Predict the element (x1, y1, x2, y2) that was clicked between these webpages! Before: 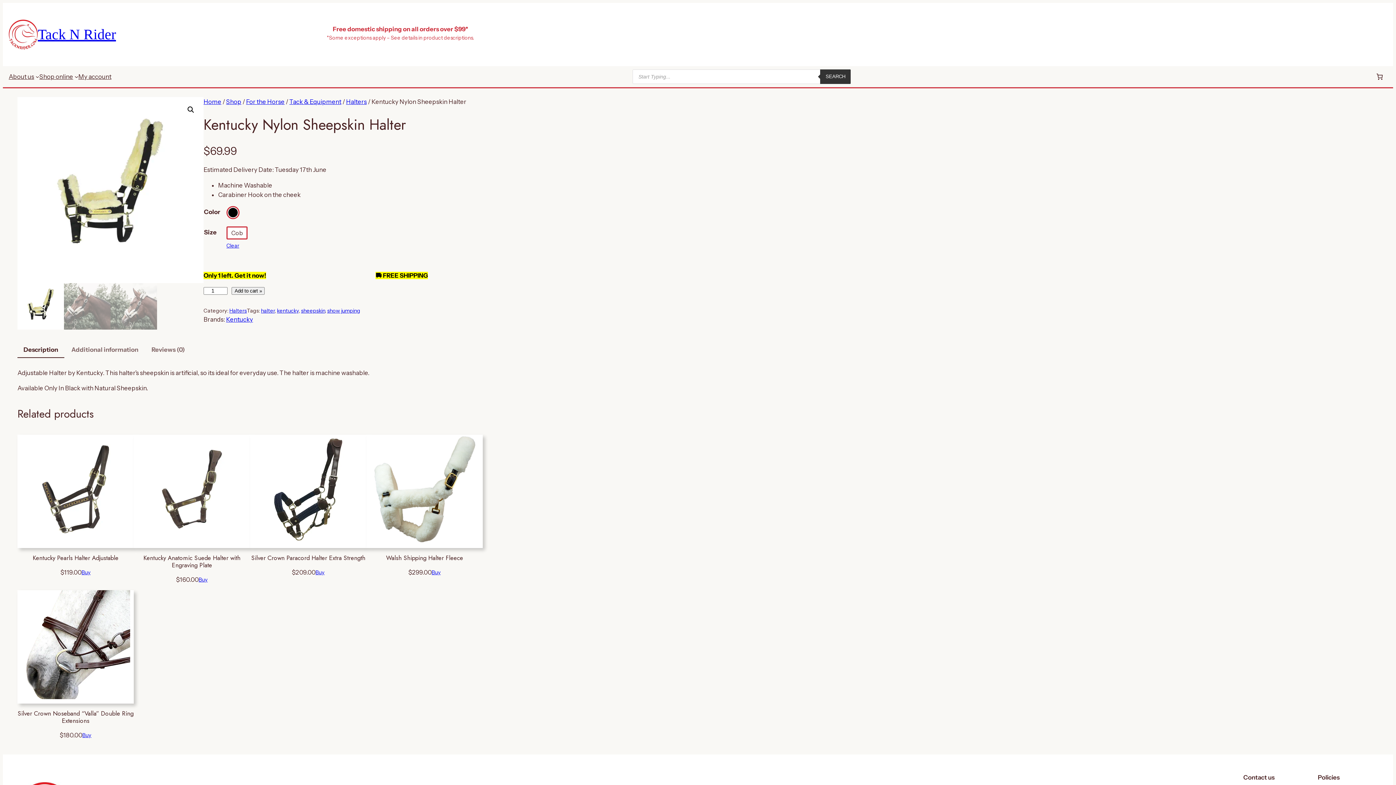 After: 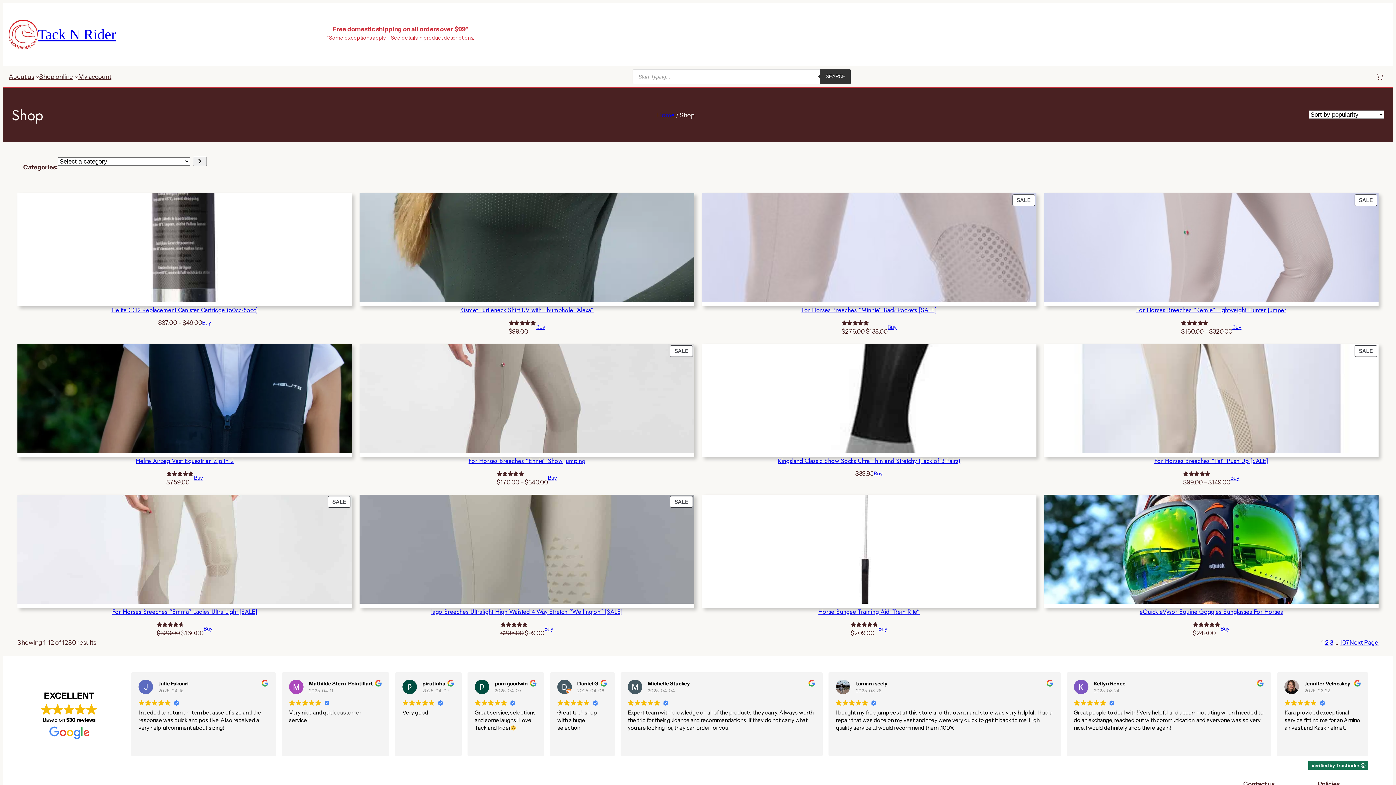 Action: label: Shop bbox: (226, 98, 241, 105)